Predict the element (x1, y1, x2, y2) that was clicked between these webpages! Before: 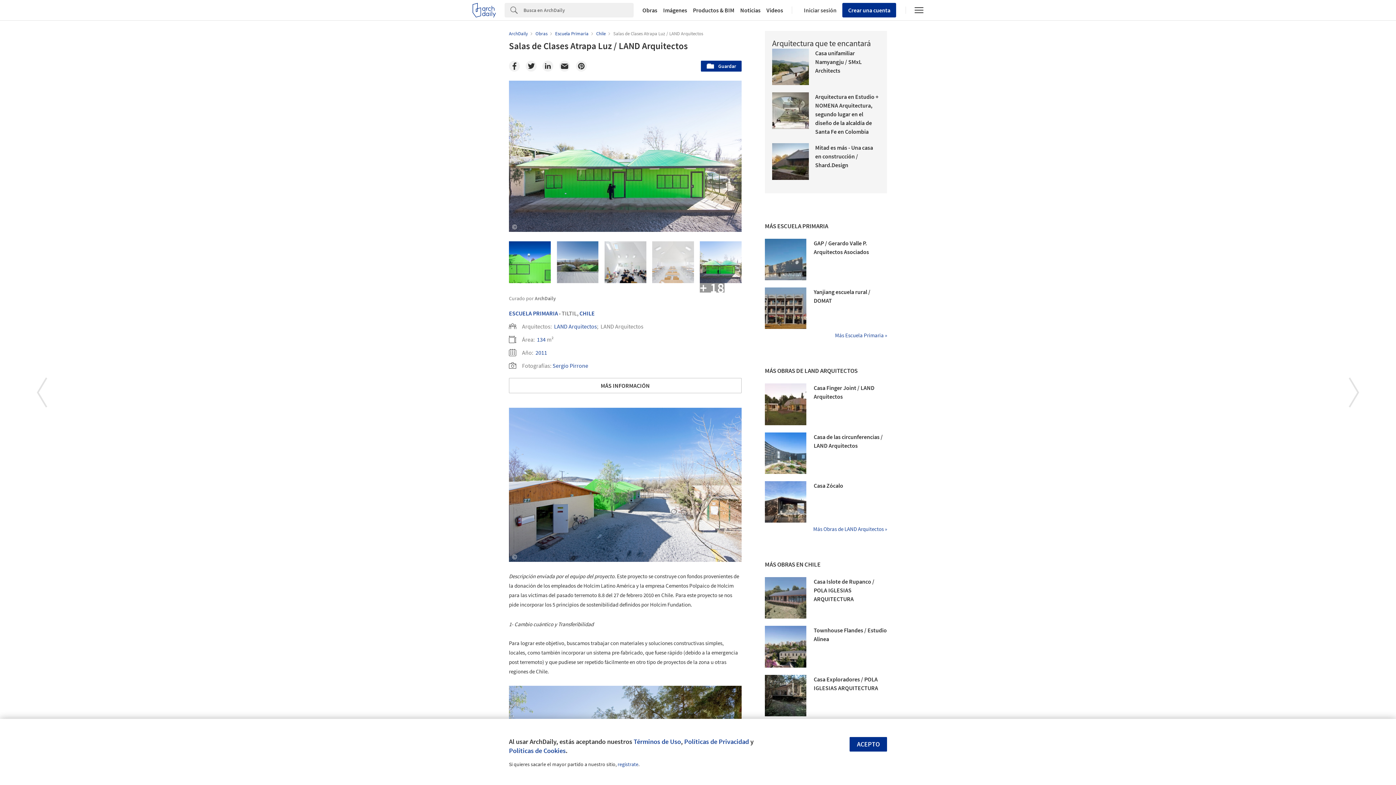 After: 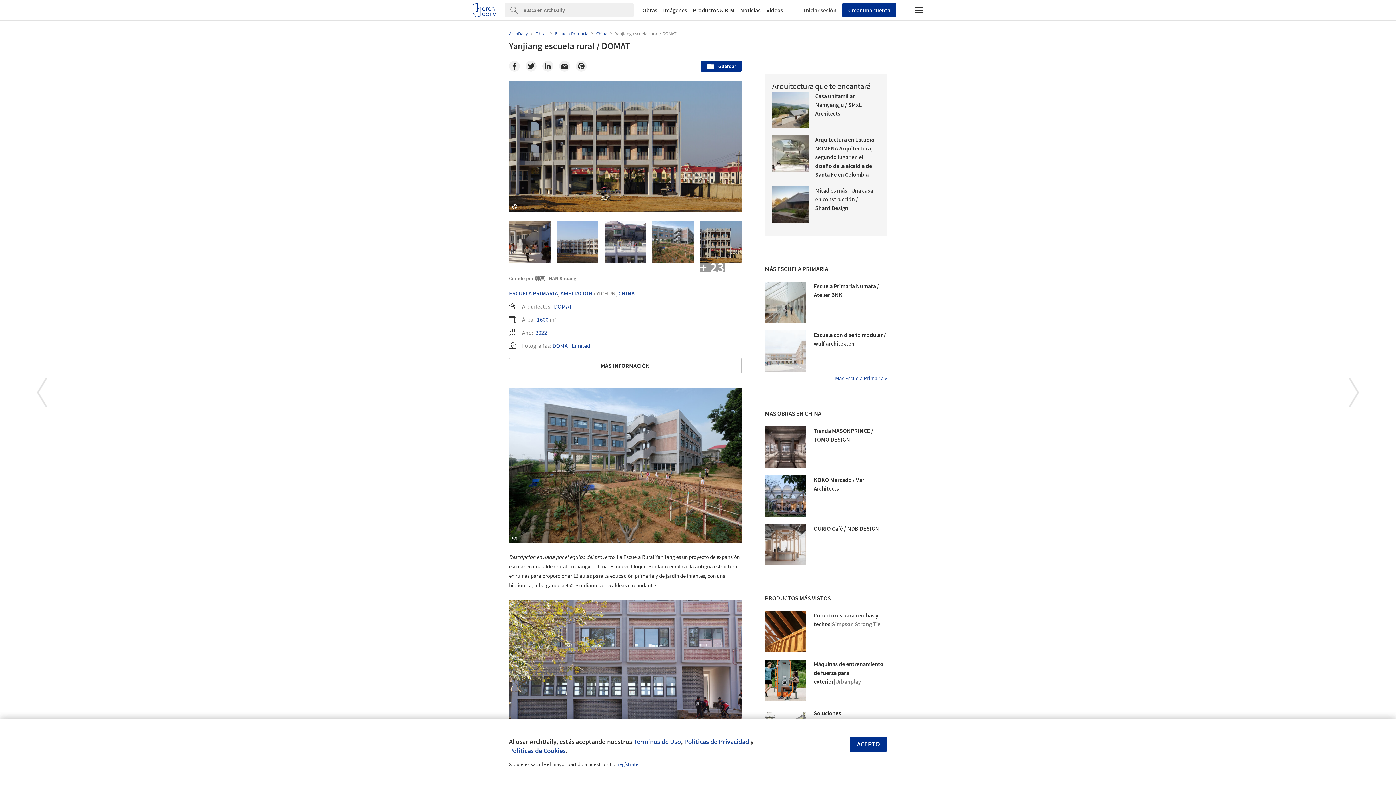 Action: bbox: (765, 287, 806, 329)